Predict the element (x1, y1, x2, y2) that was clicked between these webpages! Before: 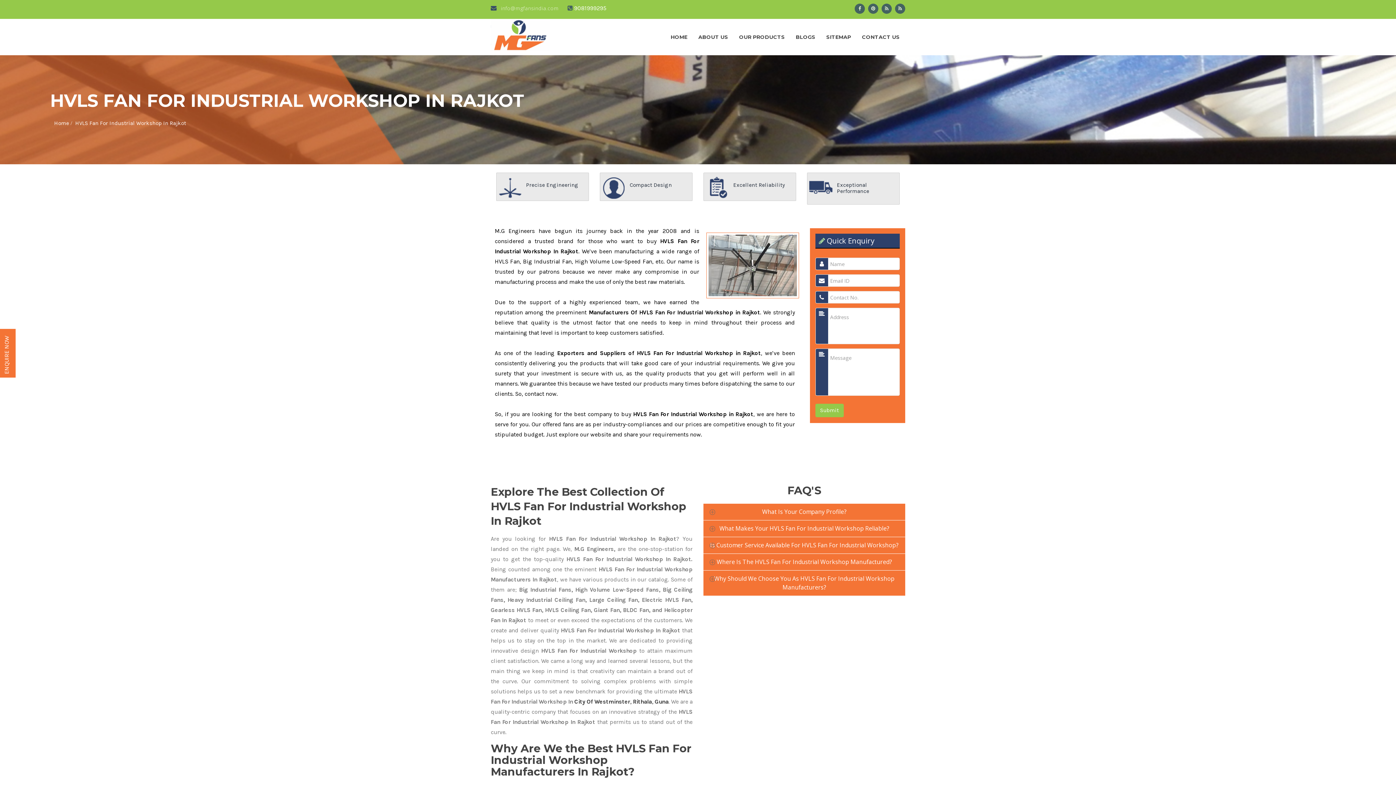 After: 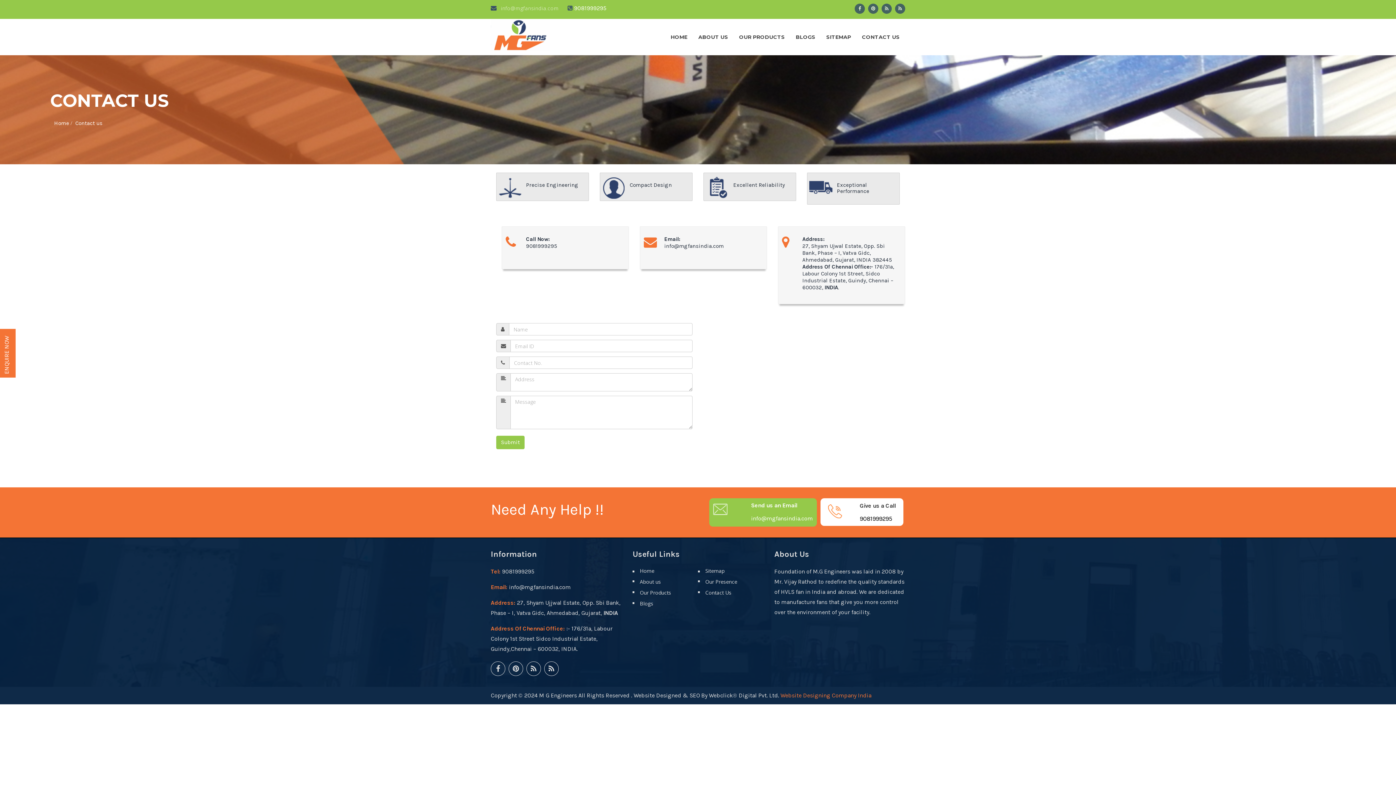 Action: label: CONTACT US bbox: (862, 18, 900, 55)